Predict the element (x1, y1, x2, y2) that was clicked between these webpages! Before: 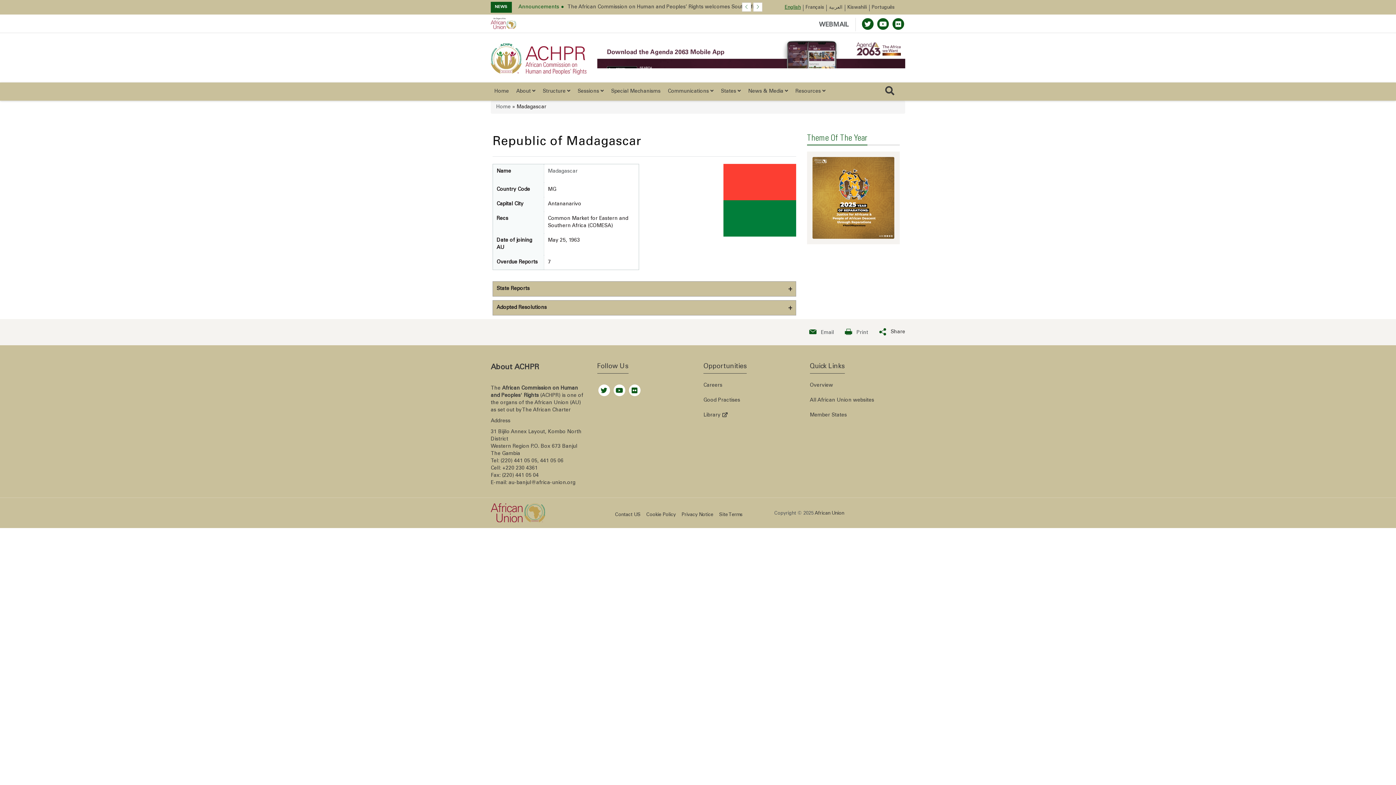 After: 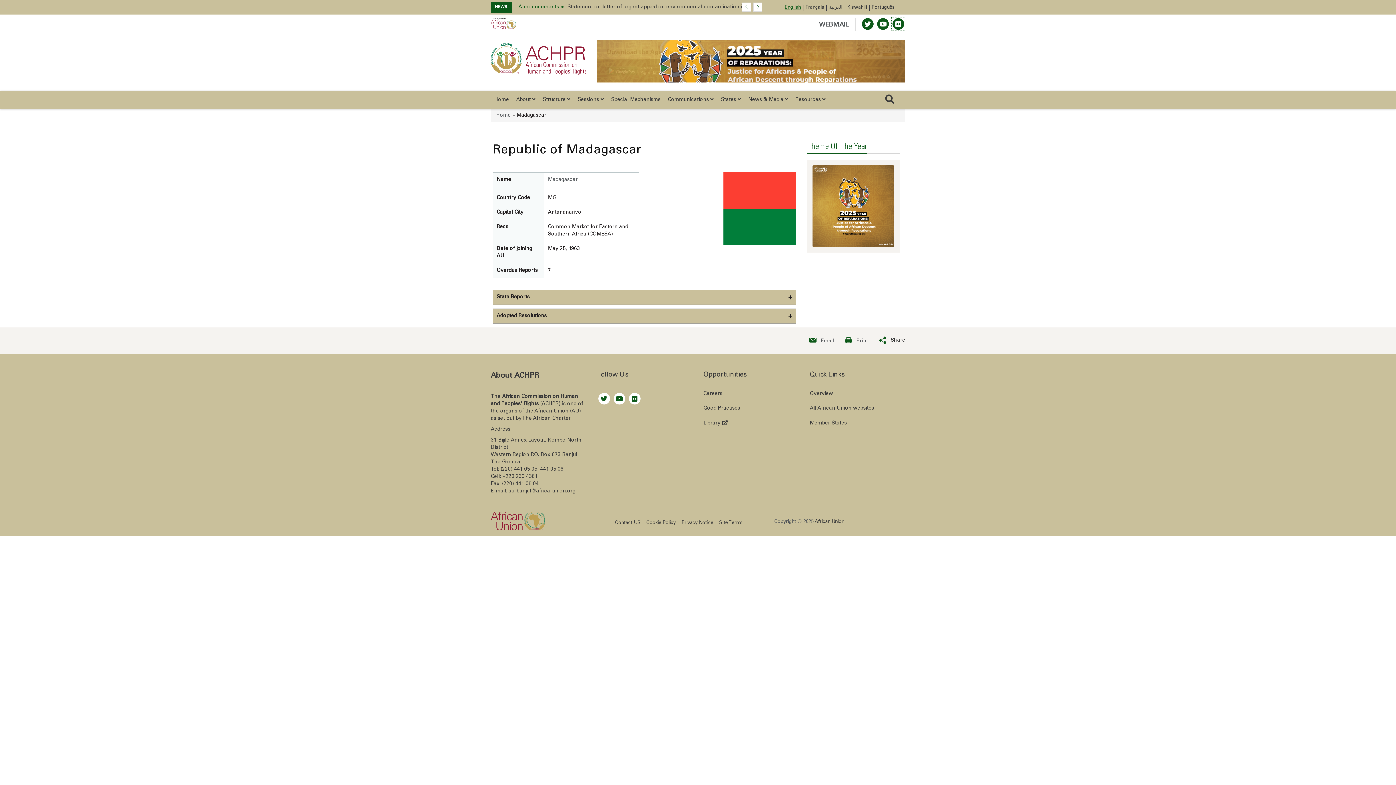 Action: bbox: (892, 18, 904, 29)